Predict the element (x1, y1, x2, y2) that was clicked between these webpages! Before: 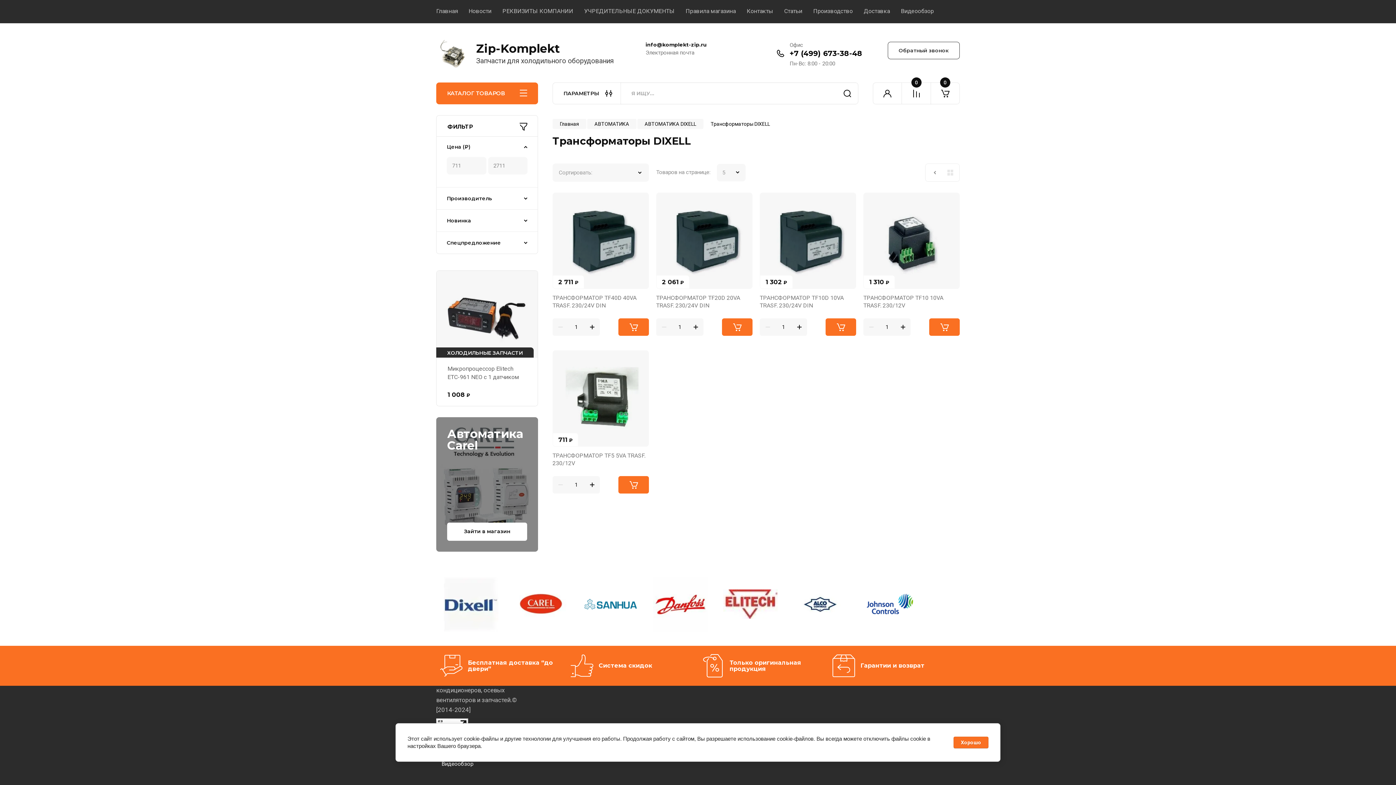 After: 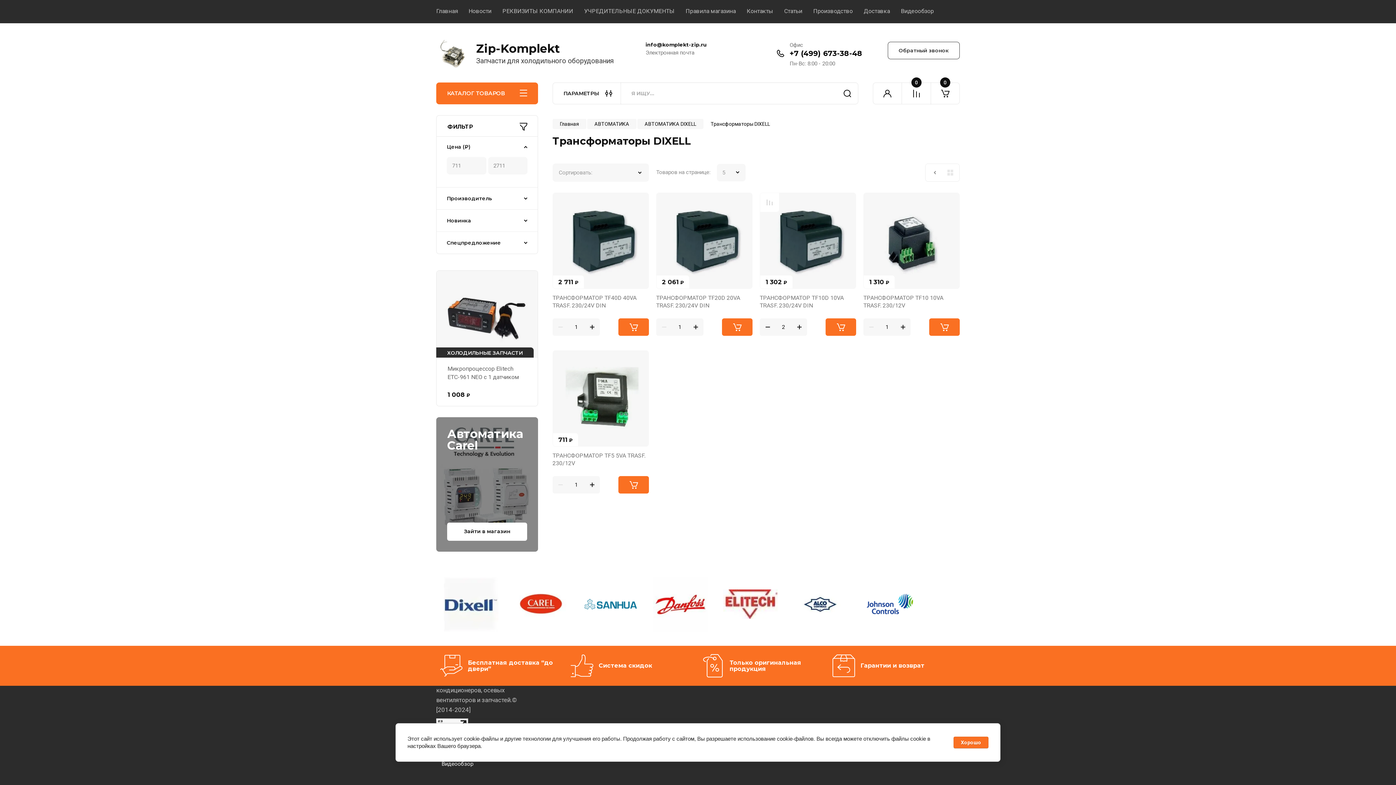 Action: bbox: (791, 318, 807, 335) label: +